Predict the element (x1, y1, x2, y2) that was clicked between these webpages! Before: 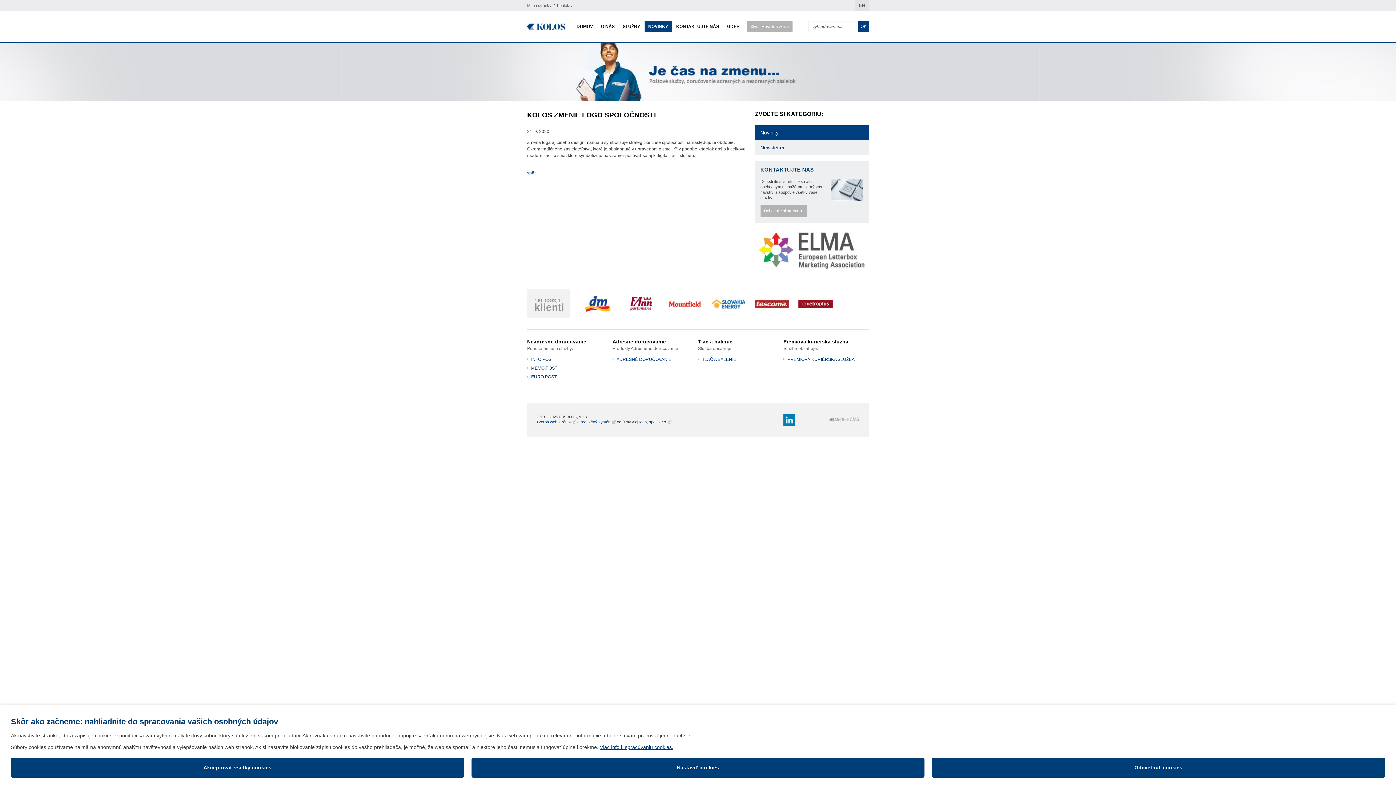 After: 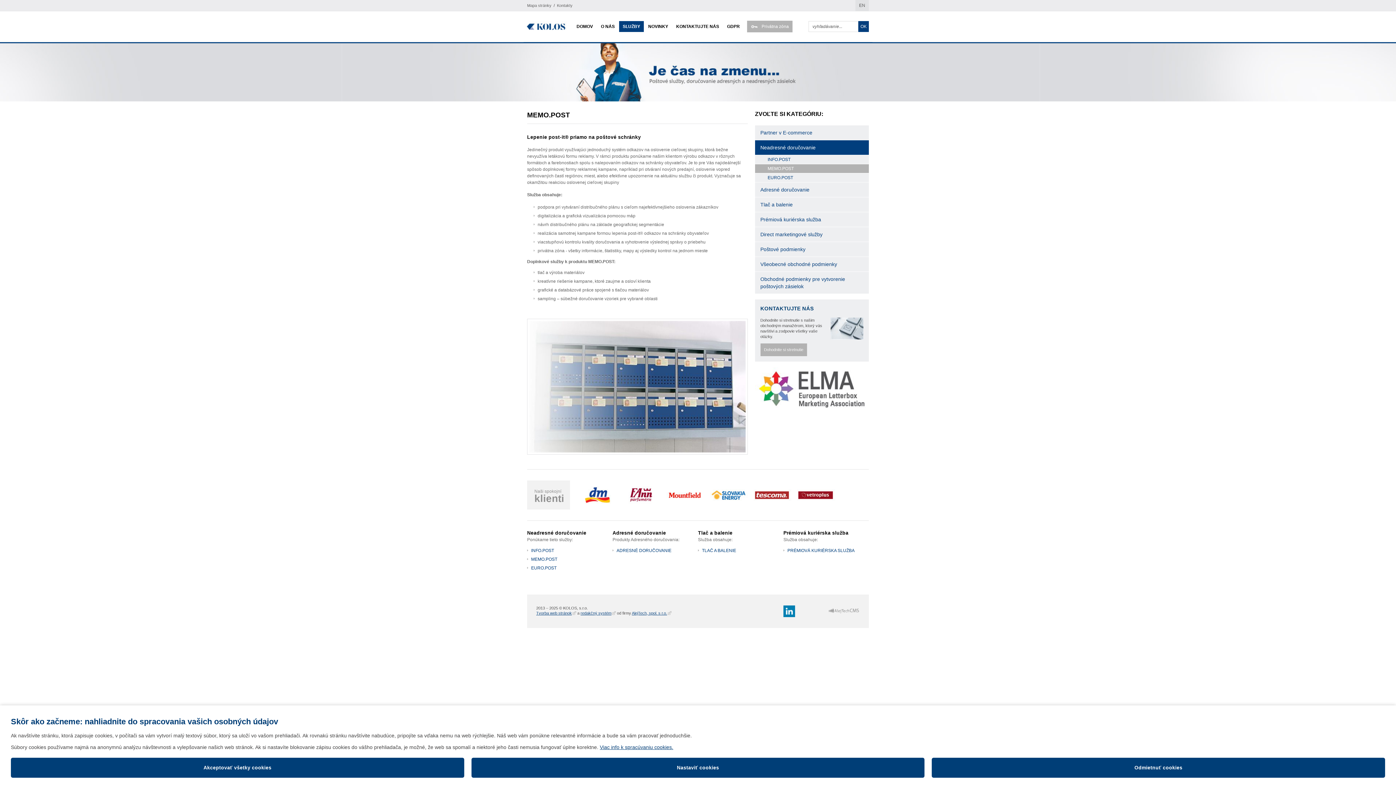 Action: label: MEMO.POST bbox: (531, 365, 557, 370)